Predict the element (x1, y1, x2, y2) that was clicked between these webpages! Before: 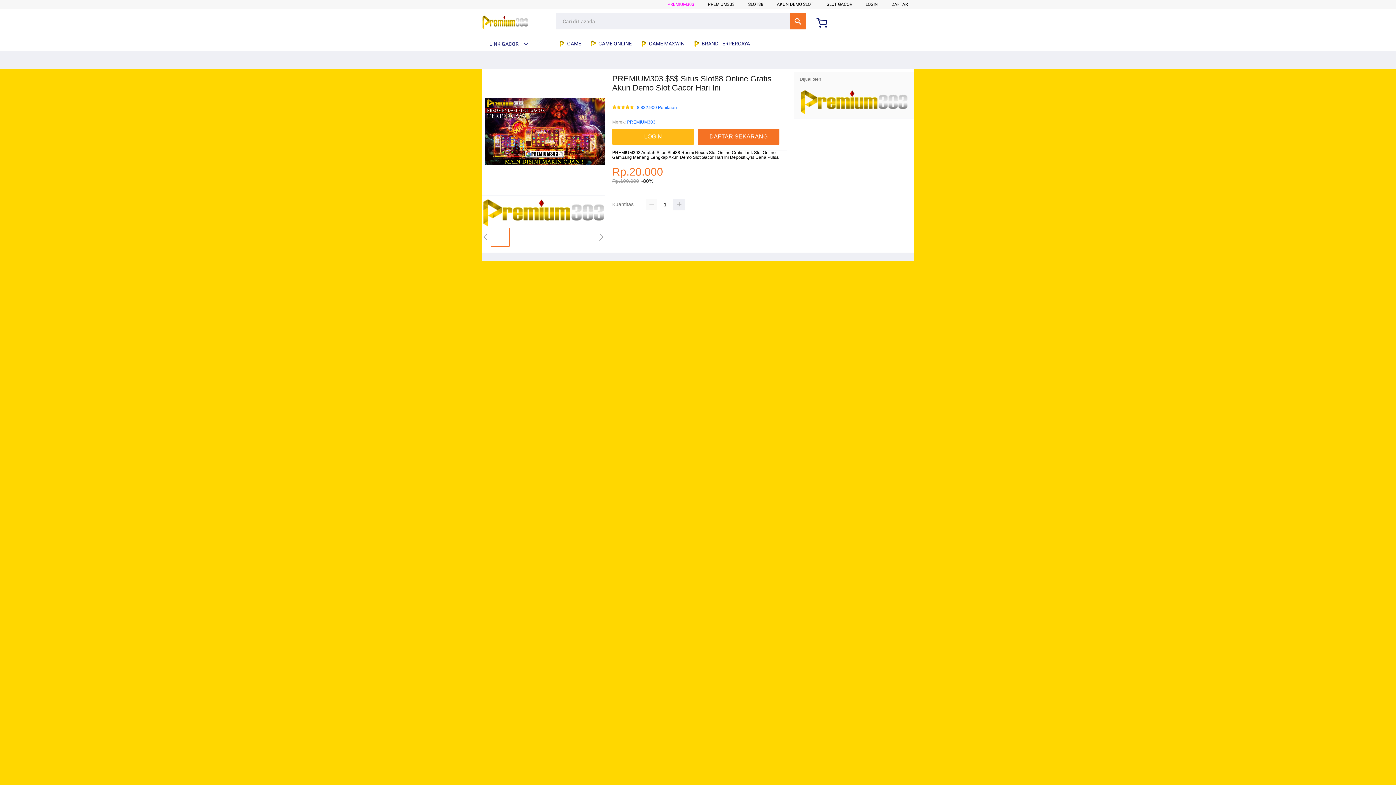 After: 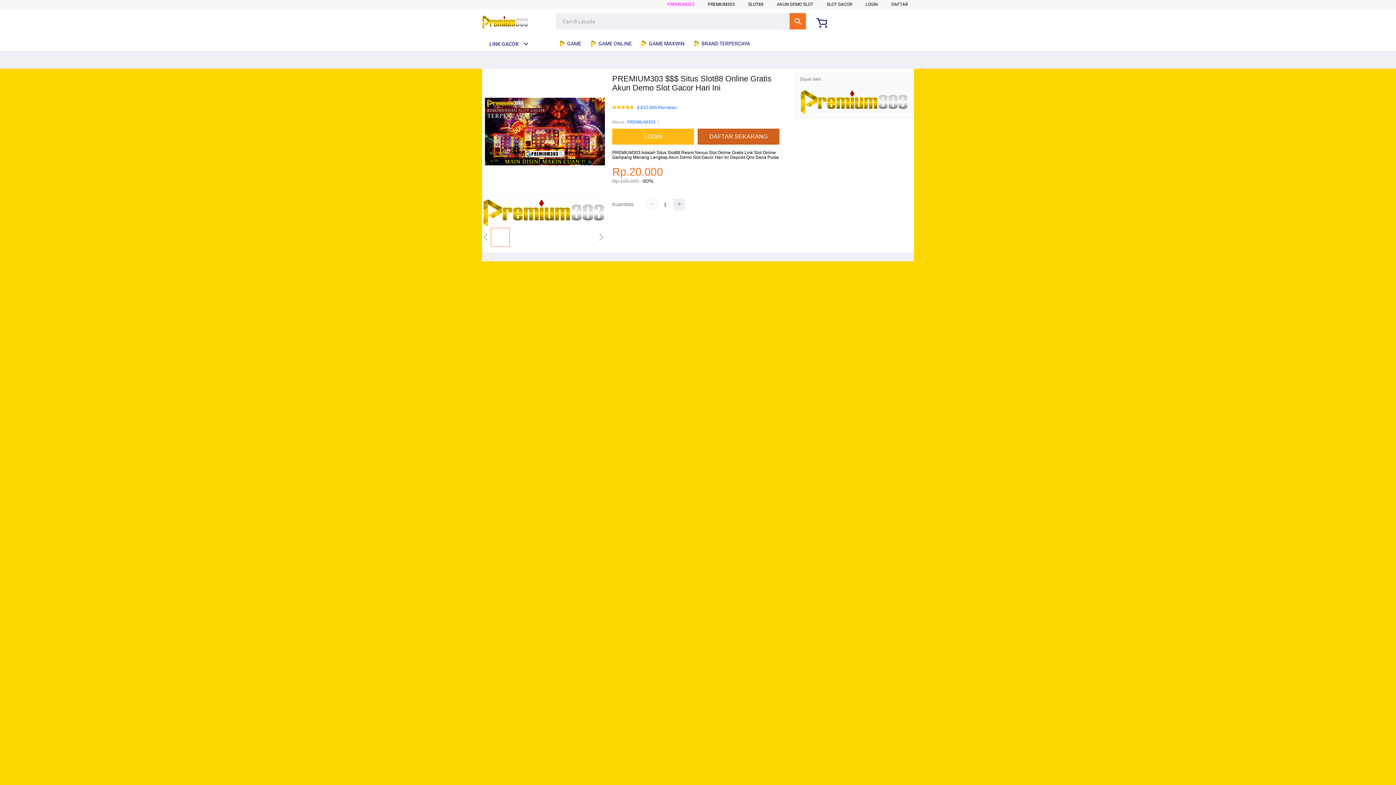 Action: bbox: (697, 128, 783, 144) label: DAFTAR SEKARANG